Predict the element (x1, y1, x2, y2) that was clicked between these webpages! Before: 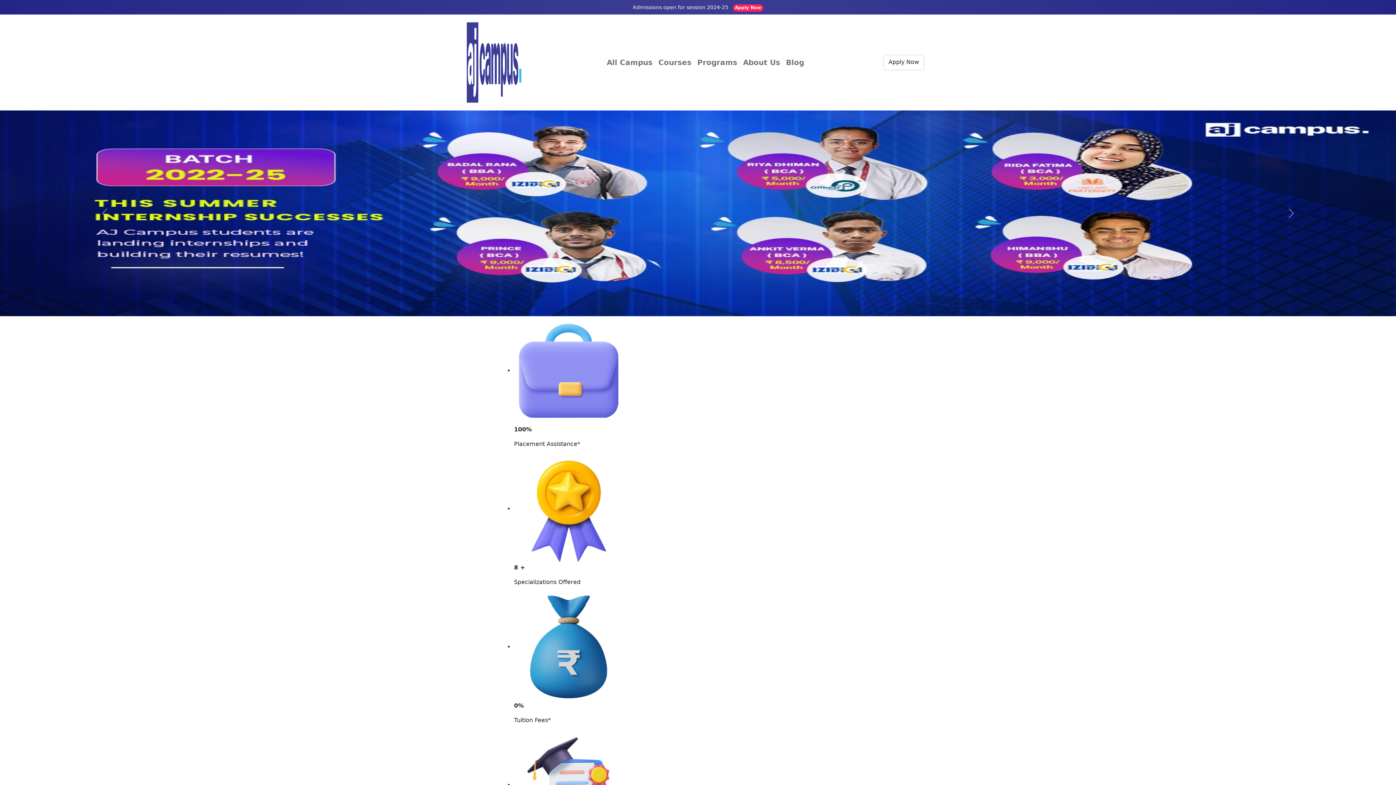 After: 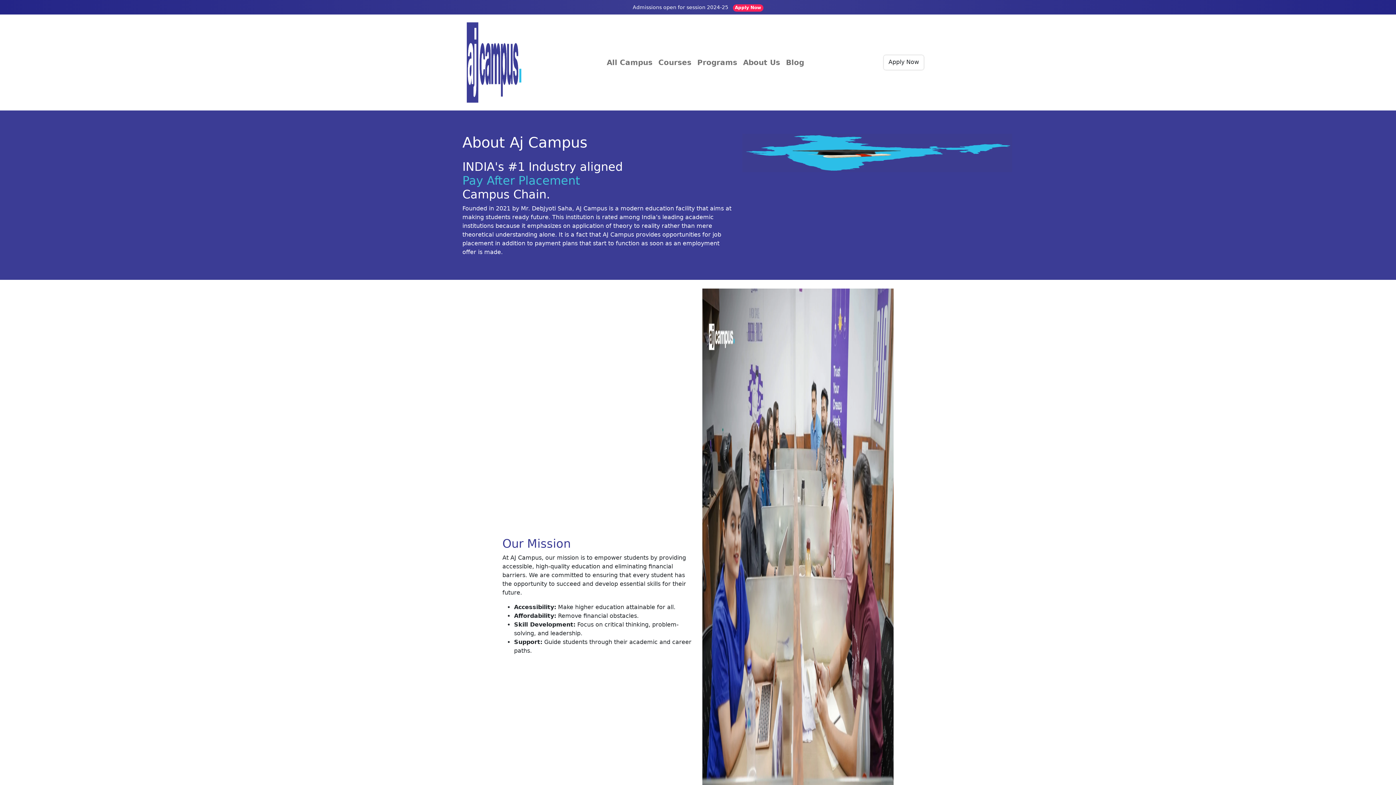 Action: bbox: (740, 54, 783, 70) label: About Us